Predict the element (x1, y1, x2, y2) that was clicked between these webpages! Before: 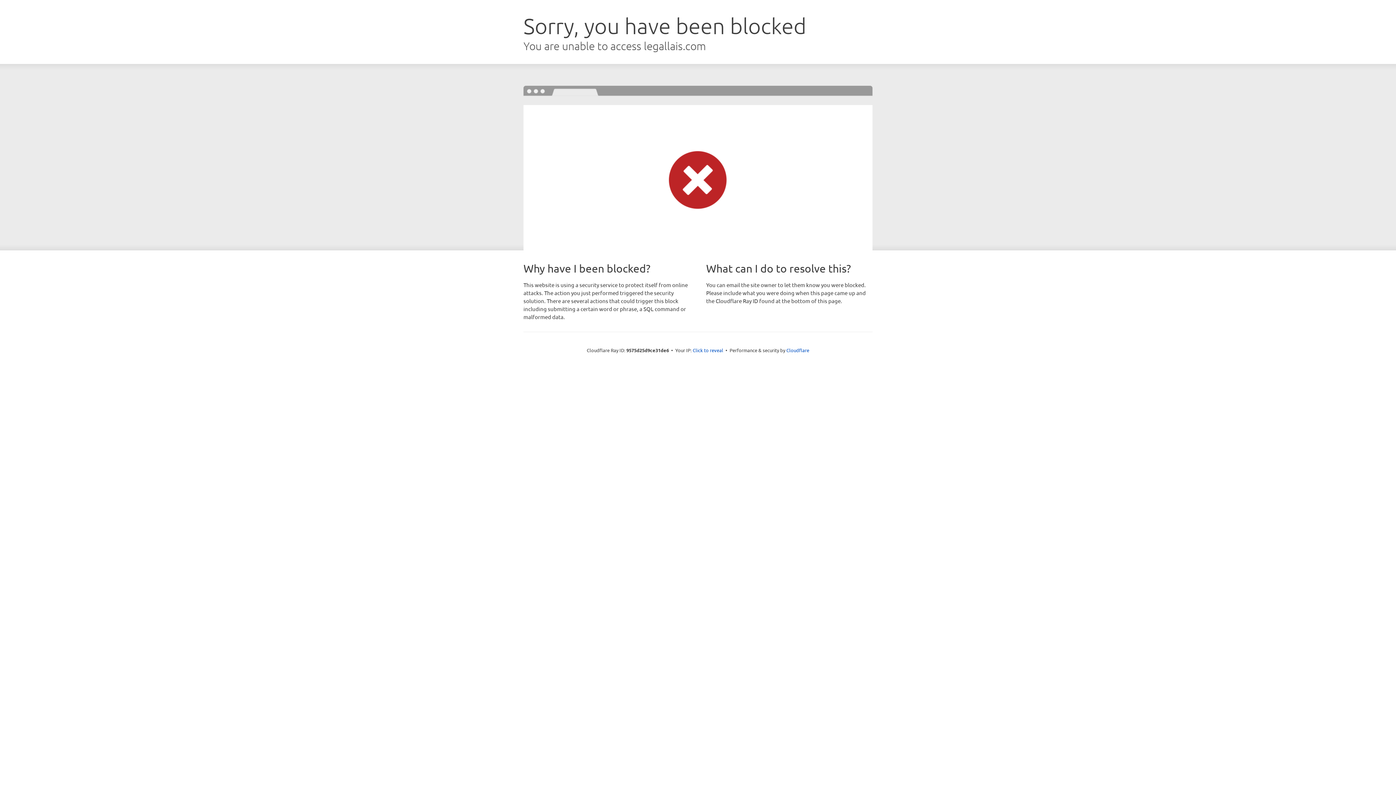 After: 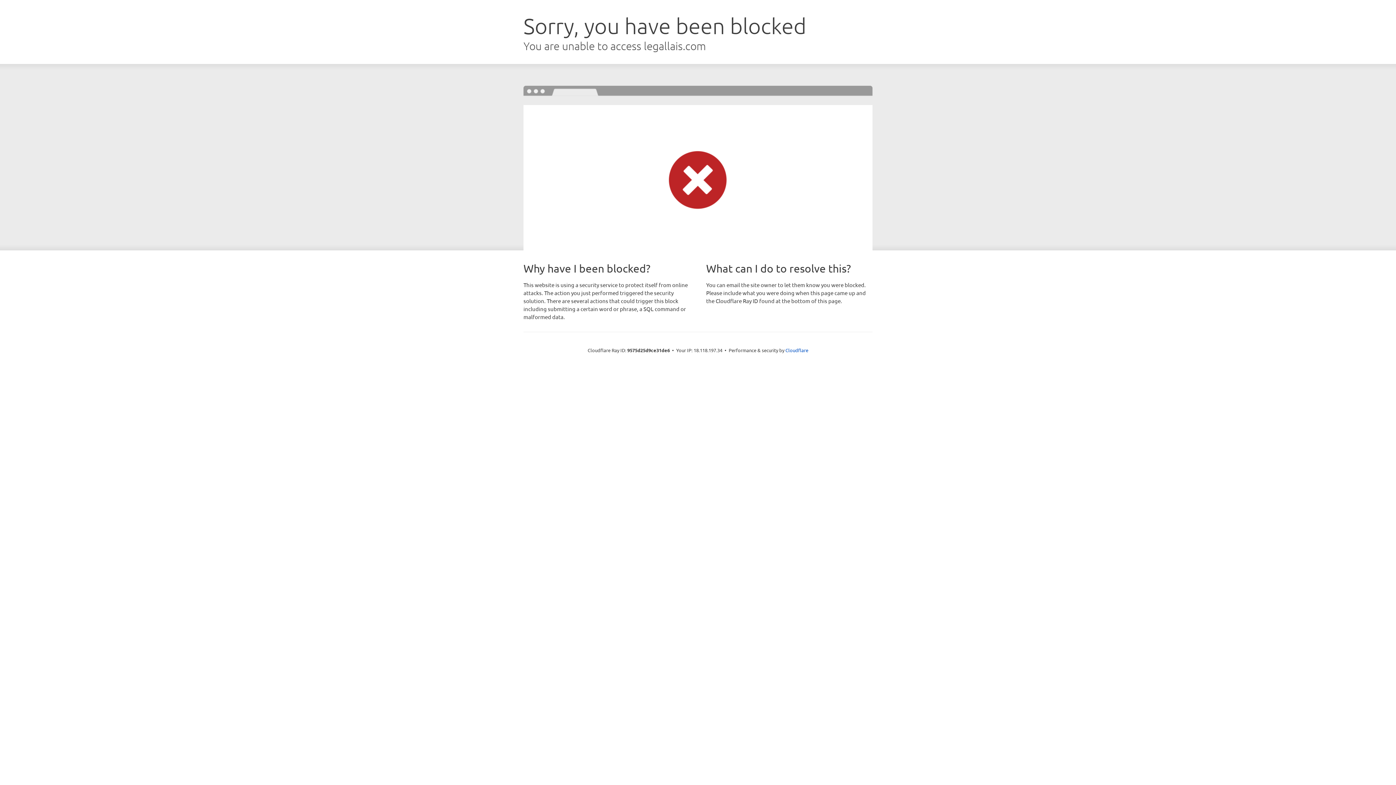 Action: label: Click to reveal bbox: (692, 346, 723, 353)